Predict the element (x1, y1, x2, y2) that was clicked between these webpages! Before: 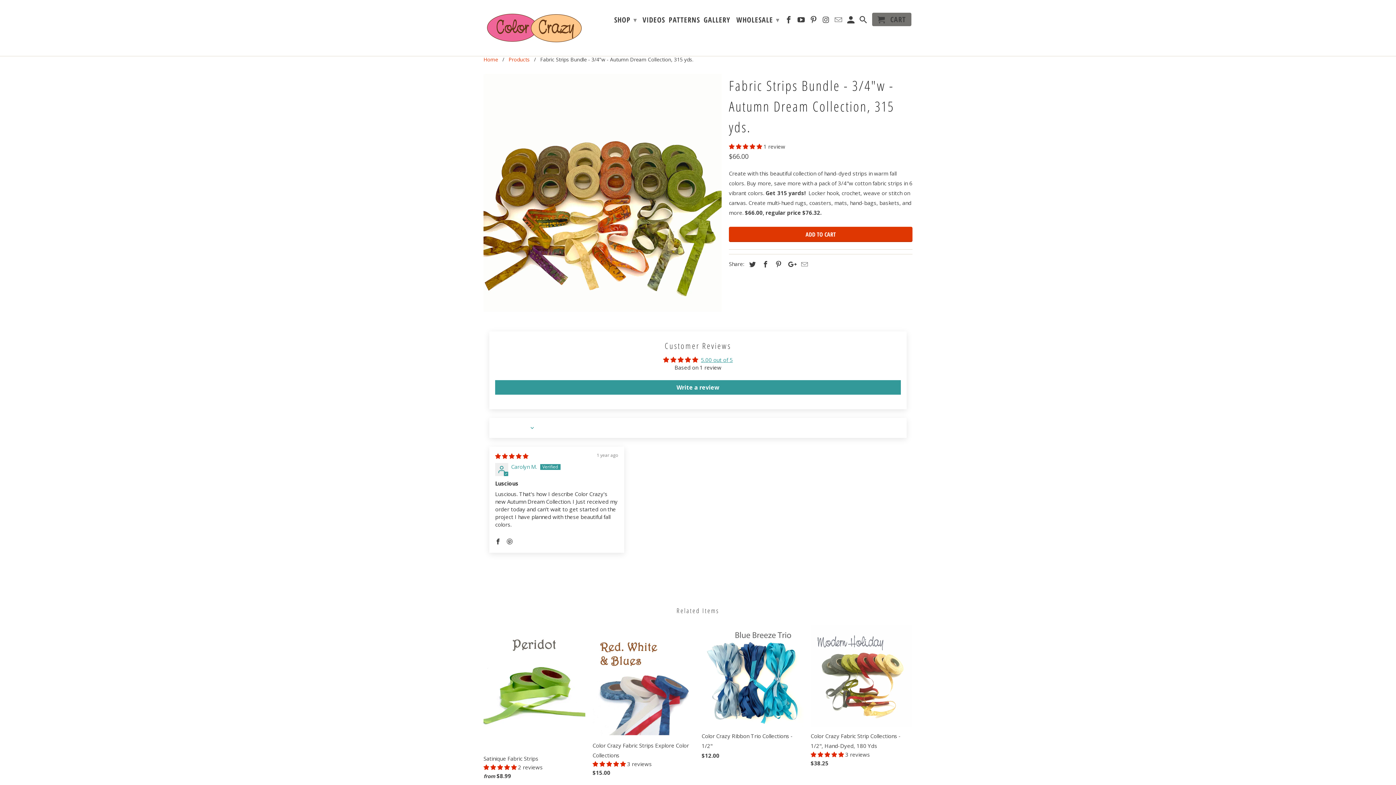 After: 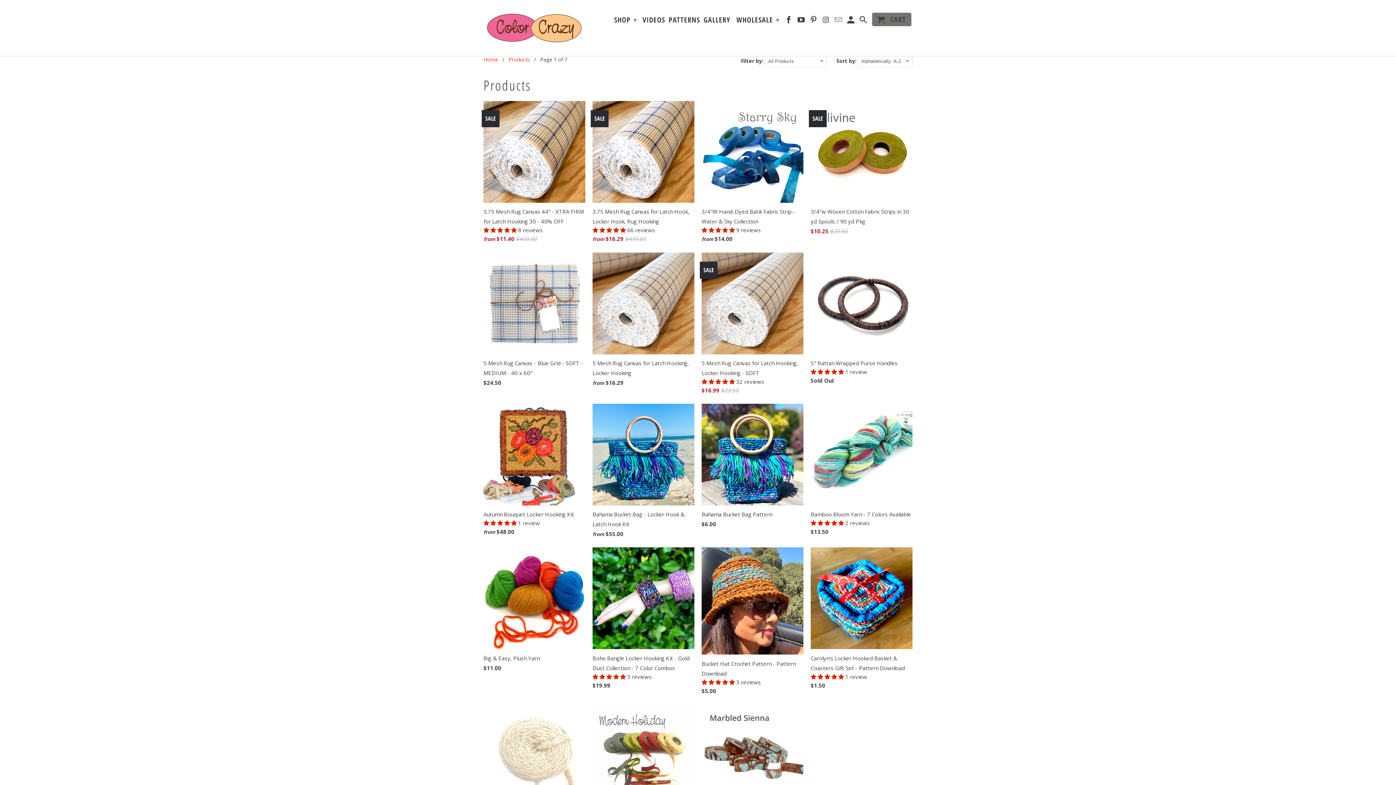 Action: bbox: (508, 56, 529, 62) label: Products